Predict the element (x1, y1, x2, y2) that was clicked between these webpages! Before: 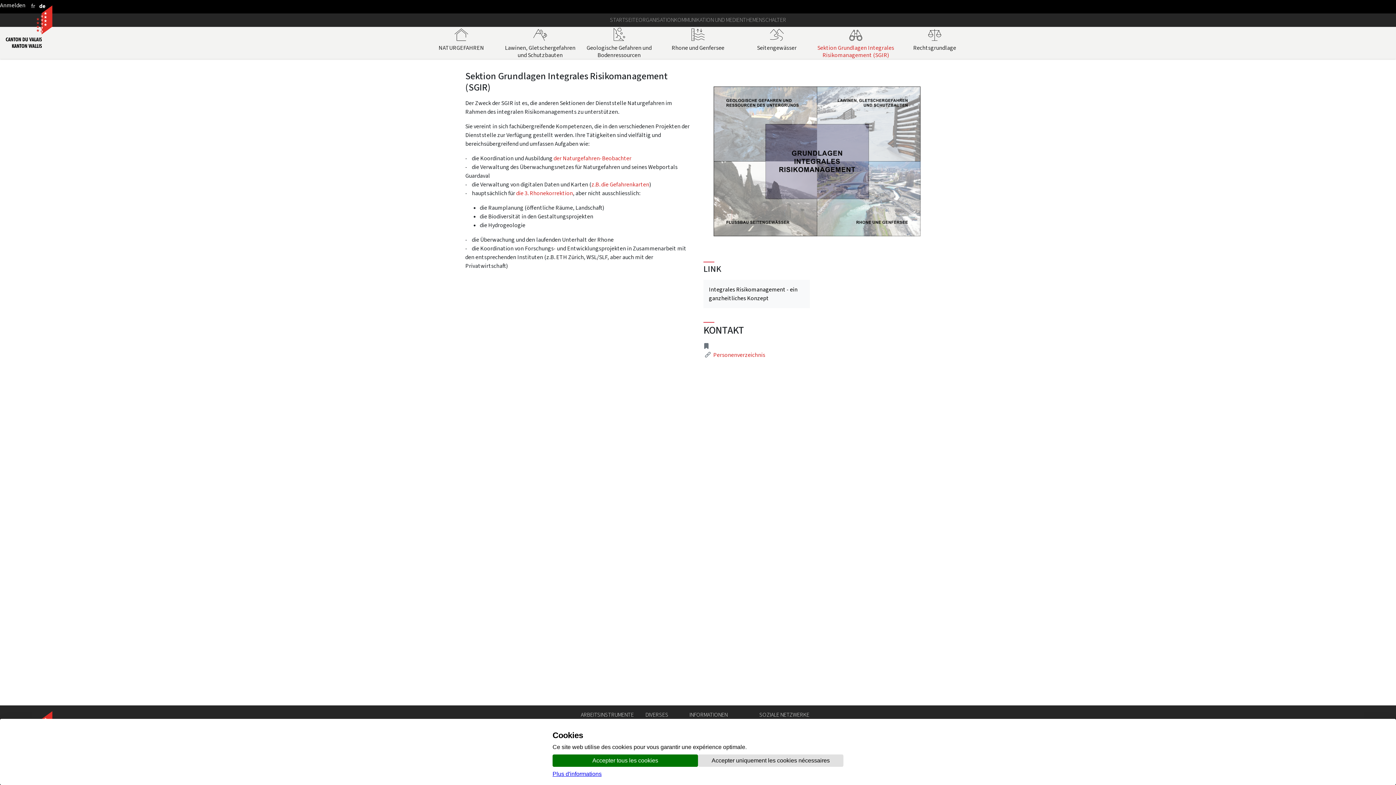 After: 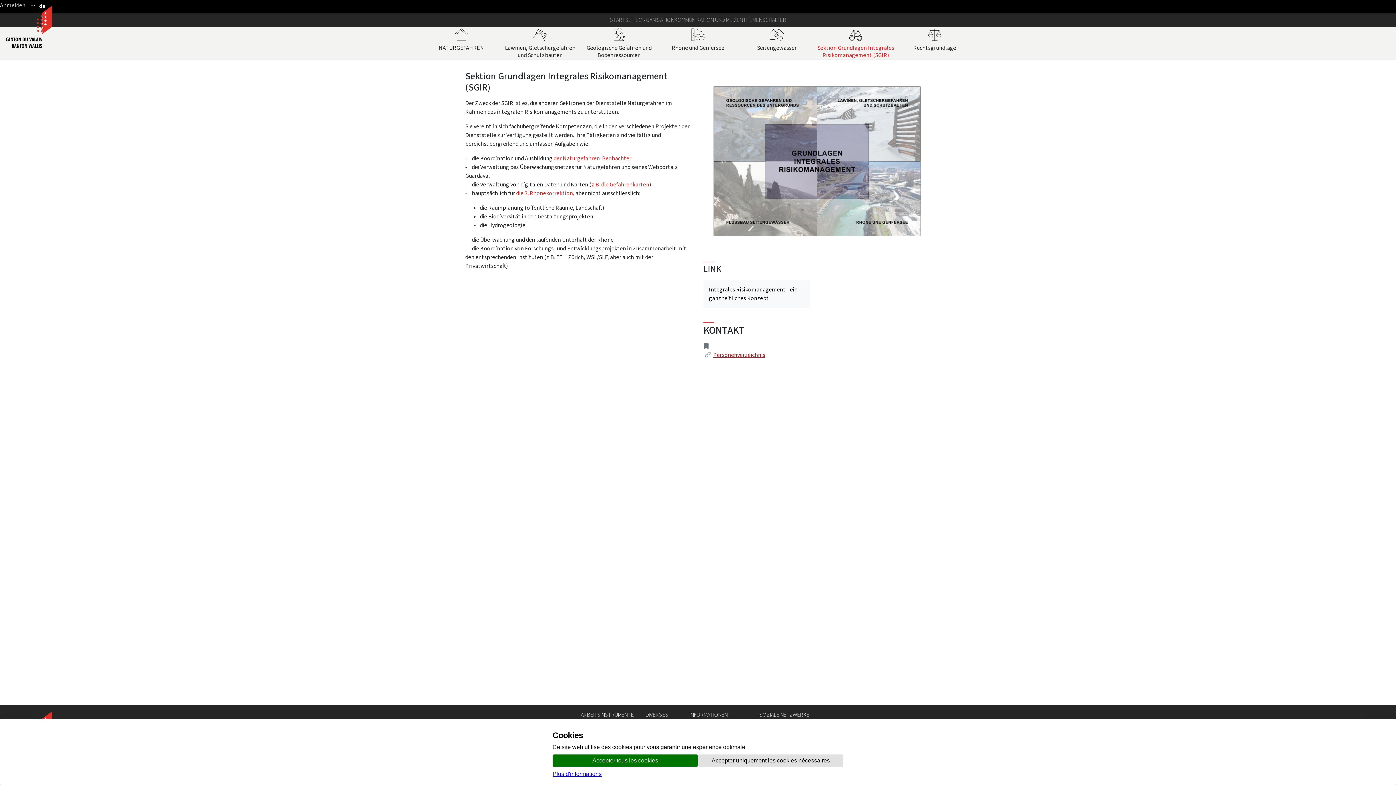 Action: bbox: (713, 351, 765, 358) label: Personenverzeichnis